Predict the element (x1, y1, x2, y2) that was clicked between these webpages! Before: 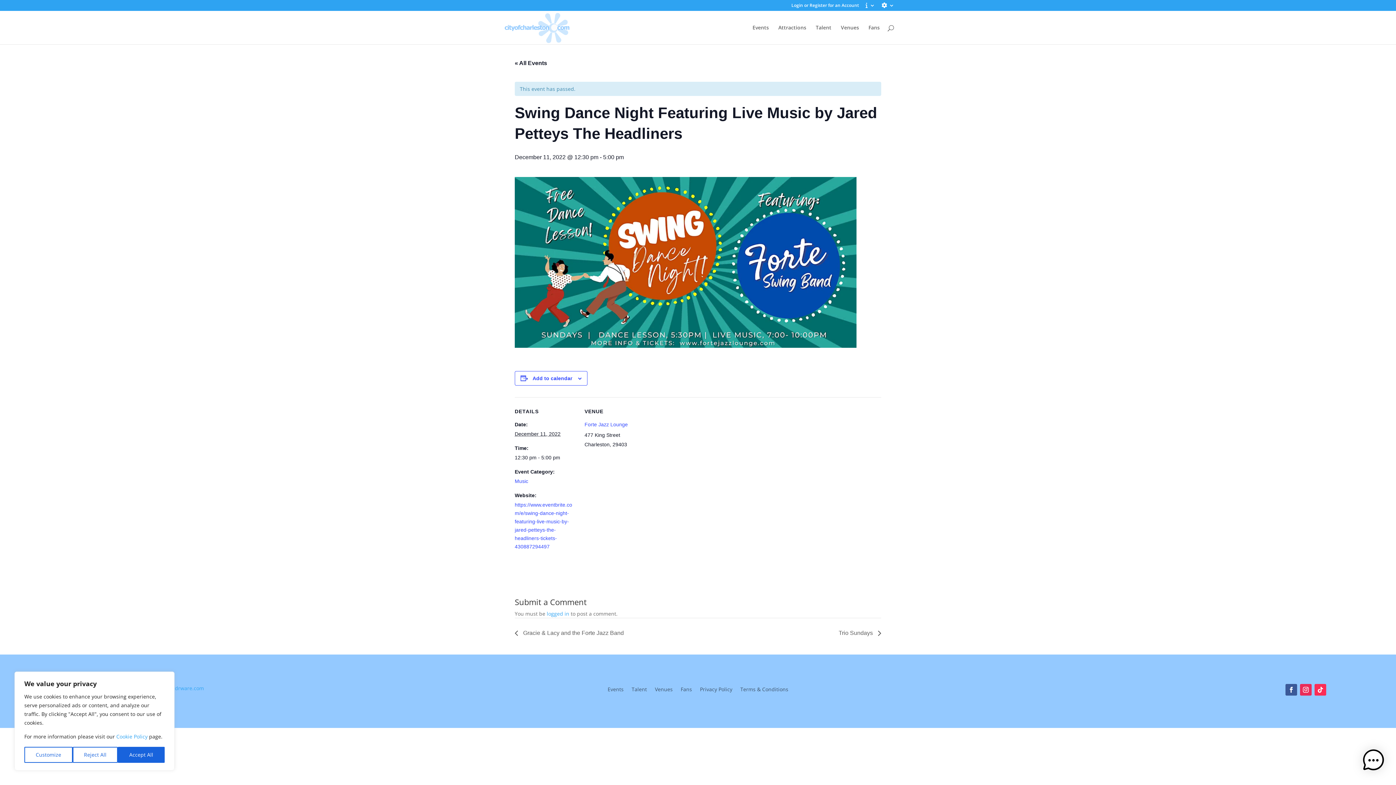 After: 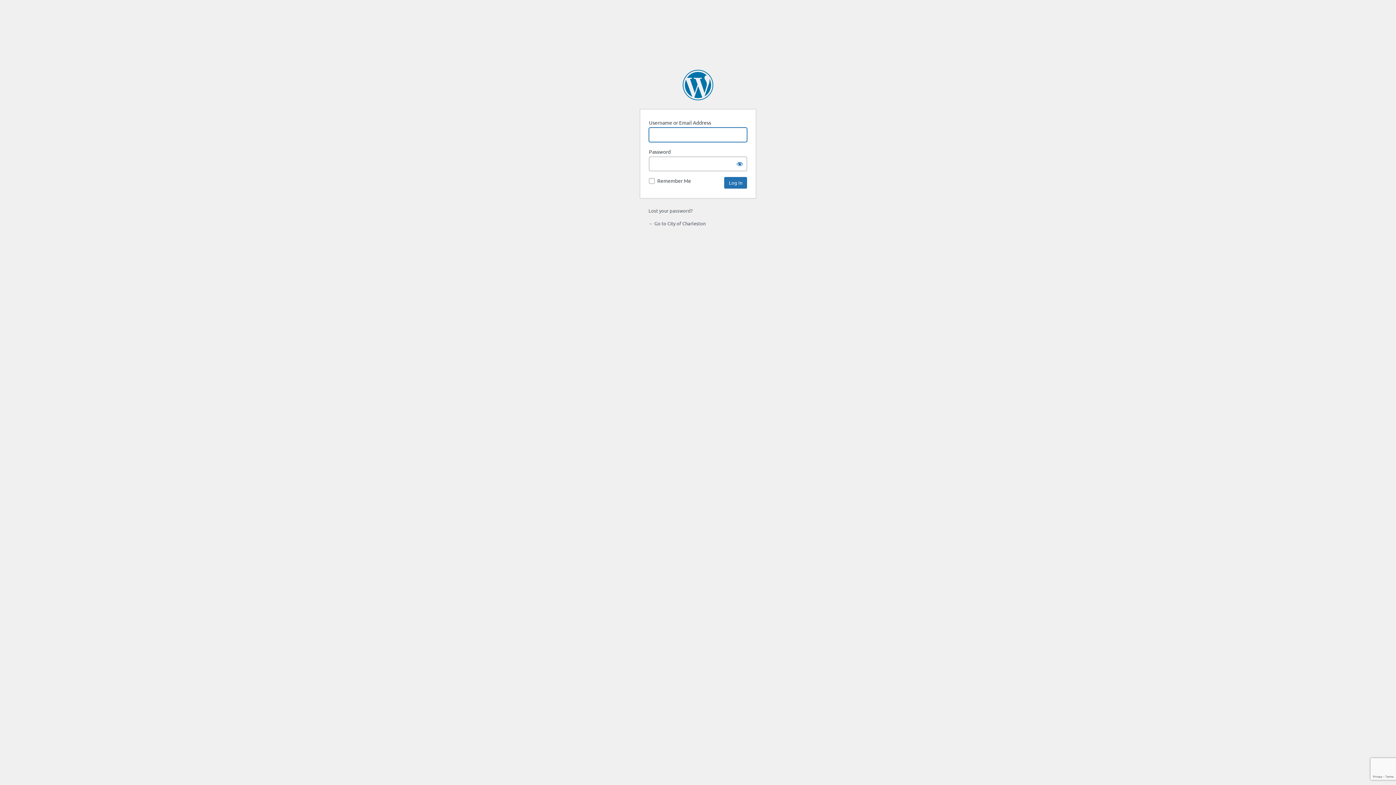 Action: bbox: (546, 610, 569, 617) label: logged in